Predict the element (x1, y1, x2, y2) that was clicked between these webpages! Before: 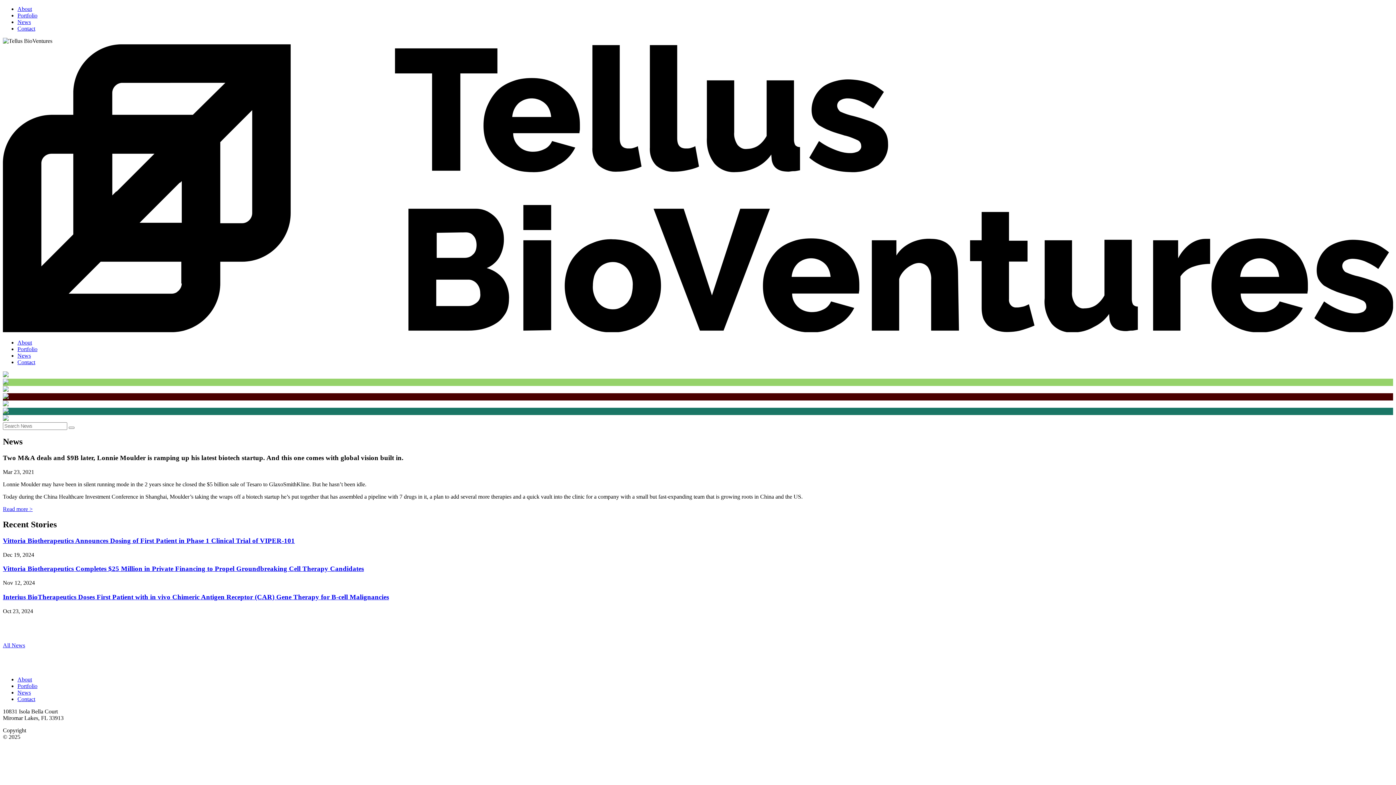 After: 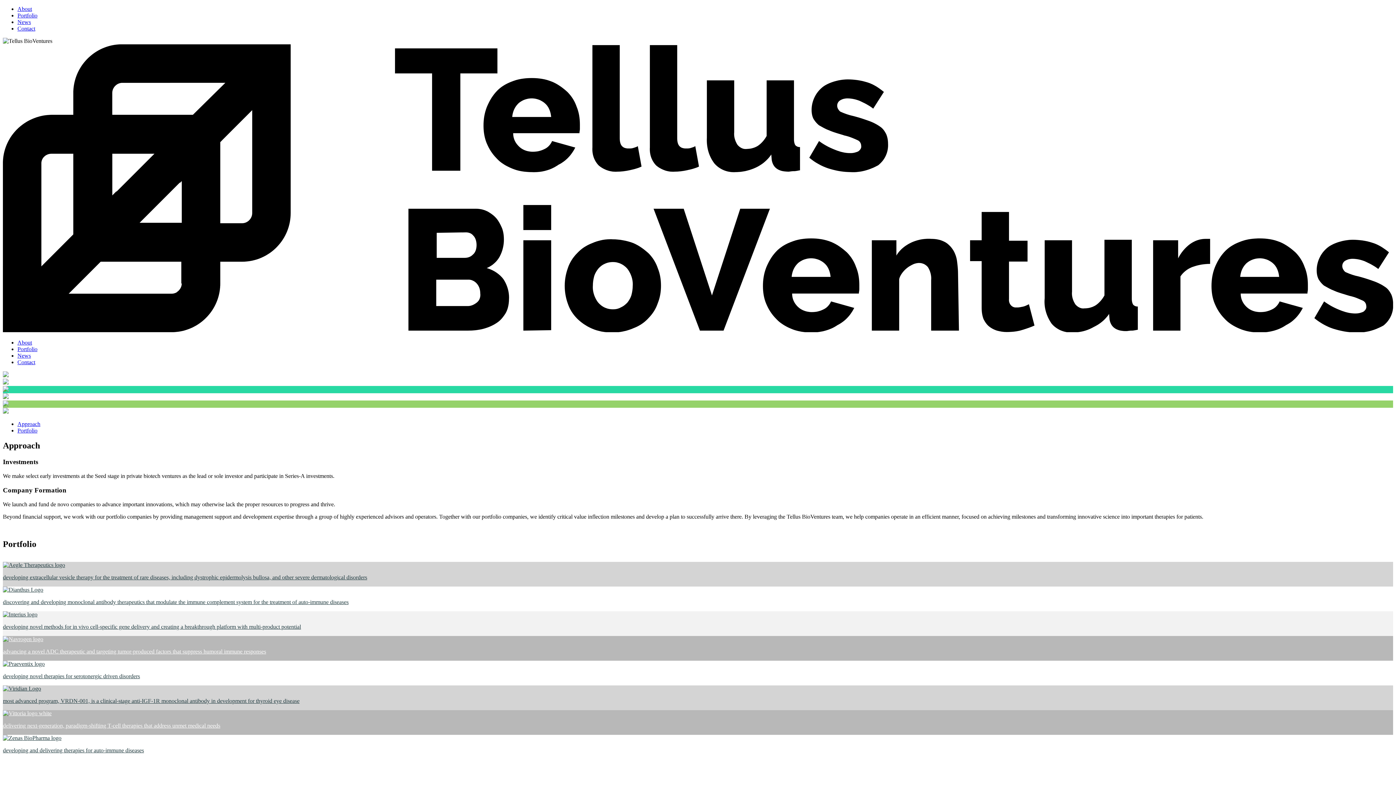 Action: label: Portfolio bbox: (17, 346, 37, 352)